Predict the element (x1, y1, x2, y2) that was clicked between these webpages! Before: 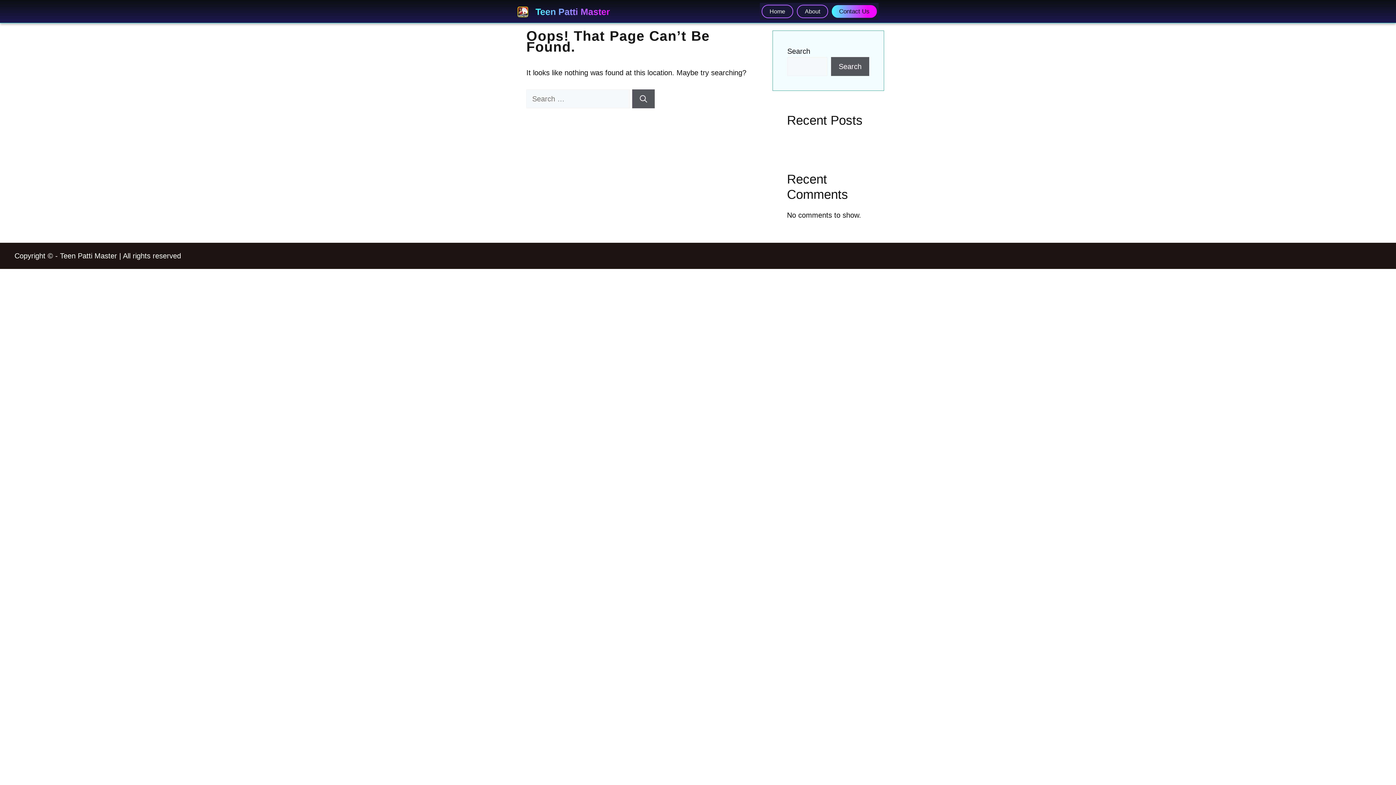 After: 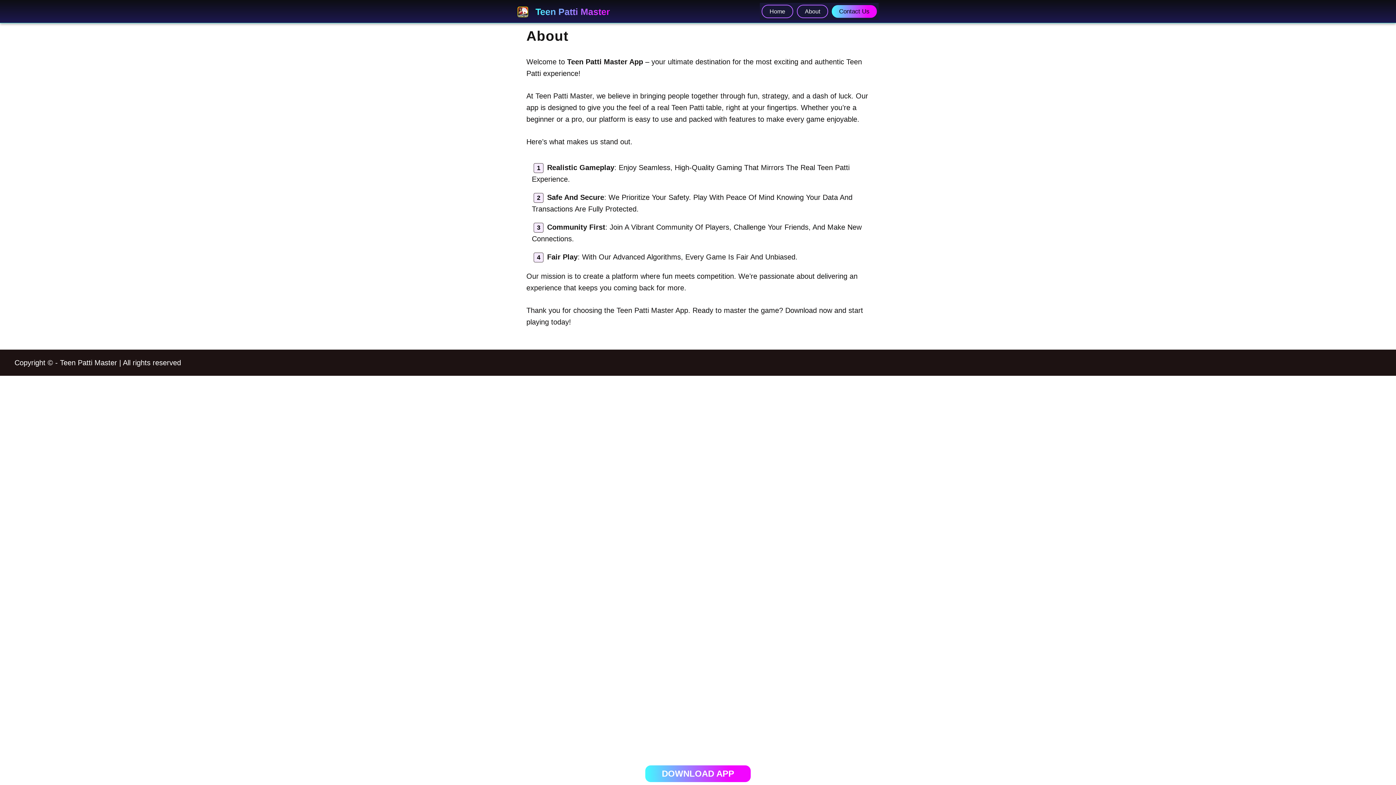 Action: label: About bbox: (797, 4, 828, 18)